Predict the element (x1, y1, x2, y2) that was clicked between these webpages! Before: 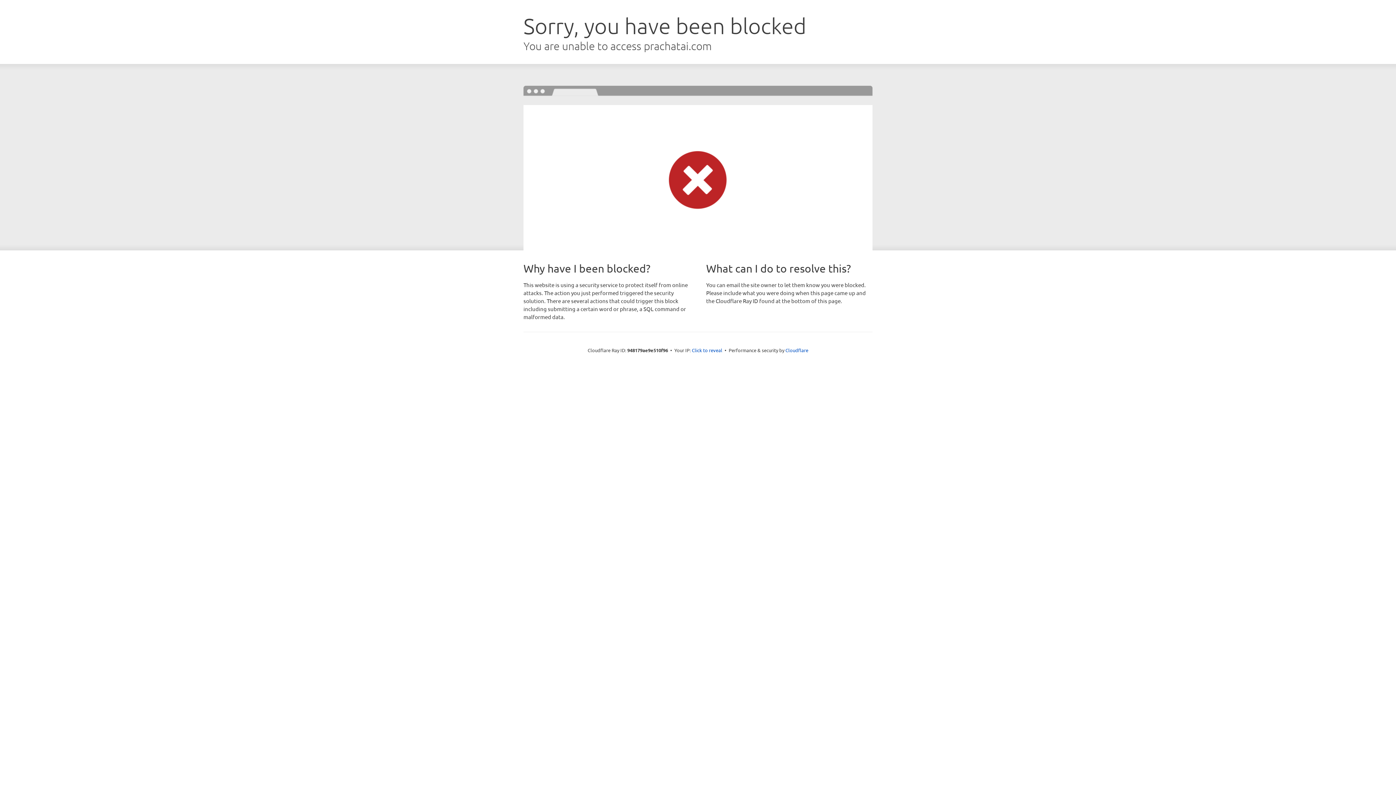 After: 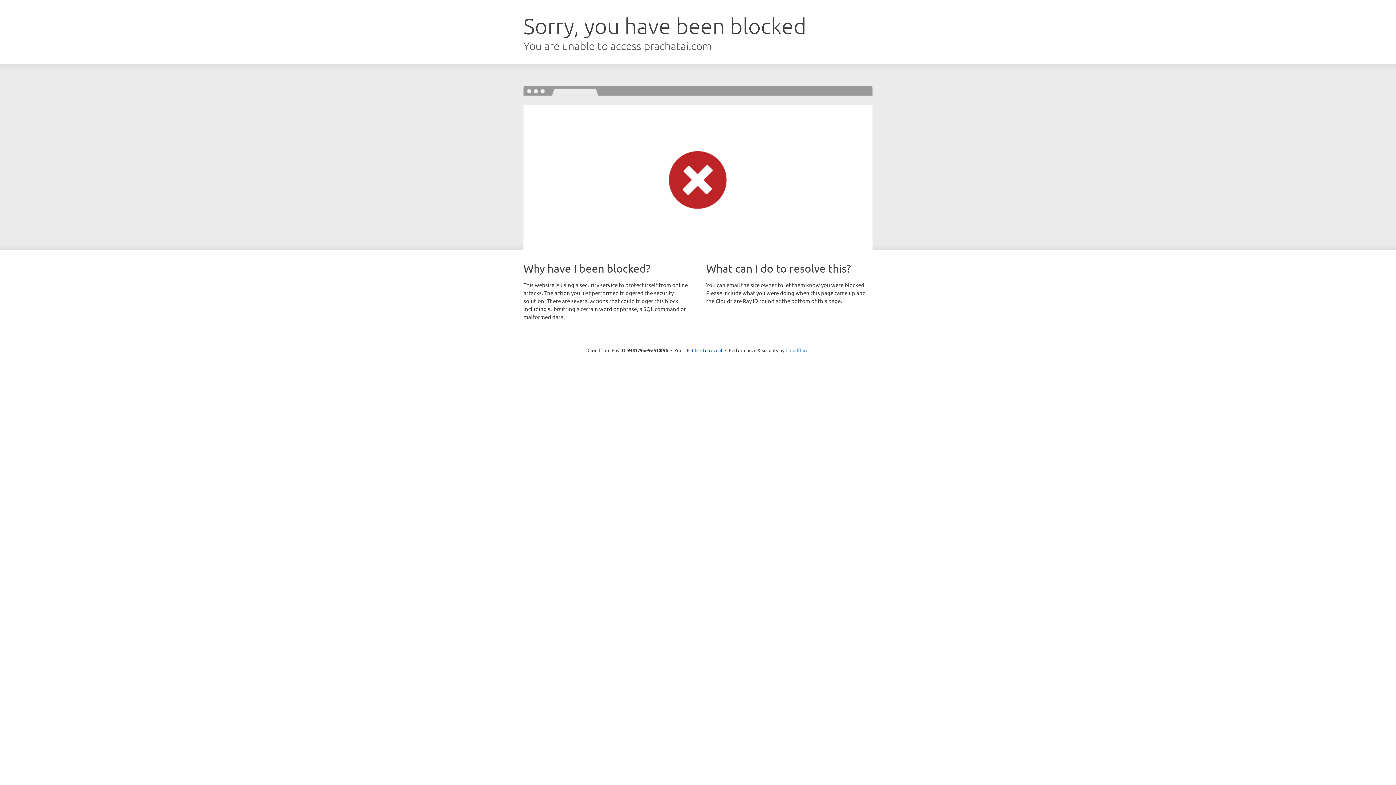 Action: label: Cloudflare bbox: (785, 347, 808, 353)